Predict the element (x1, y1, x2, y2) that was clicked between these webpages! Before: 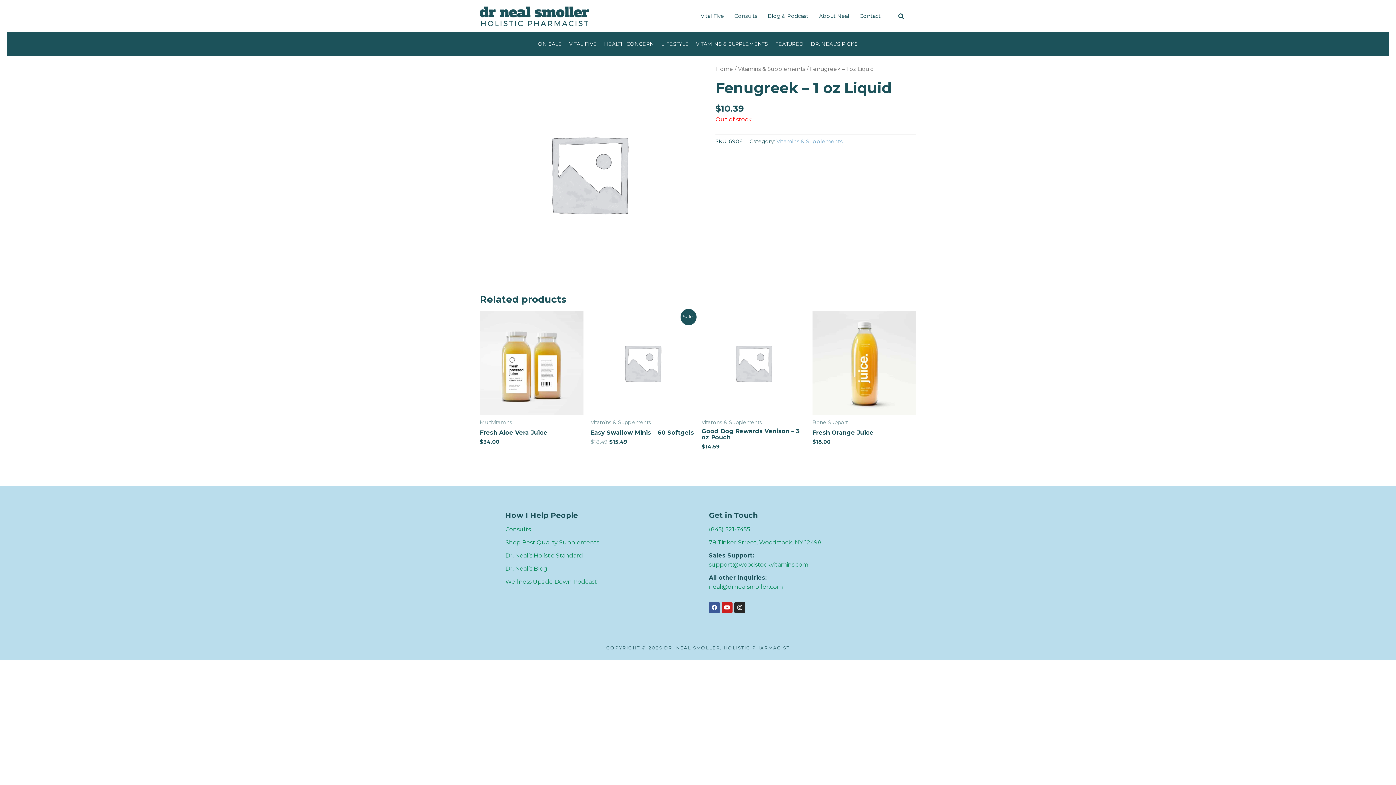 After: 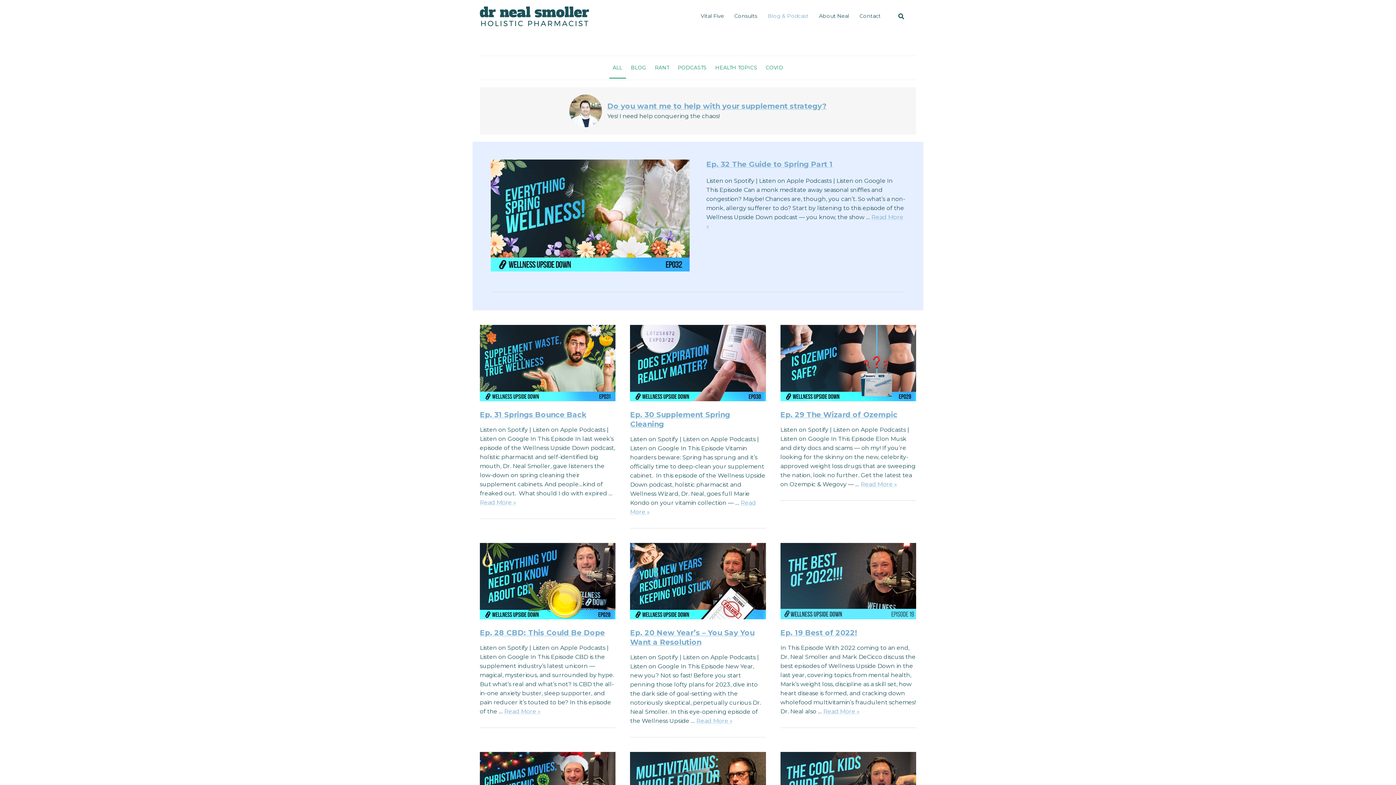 Action: label: Dr. Neal’s Blog bbox: (505, 565, 547, 572)